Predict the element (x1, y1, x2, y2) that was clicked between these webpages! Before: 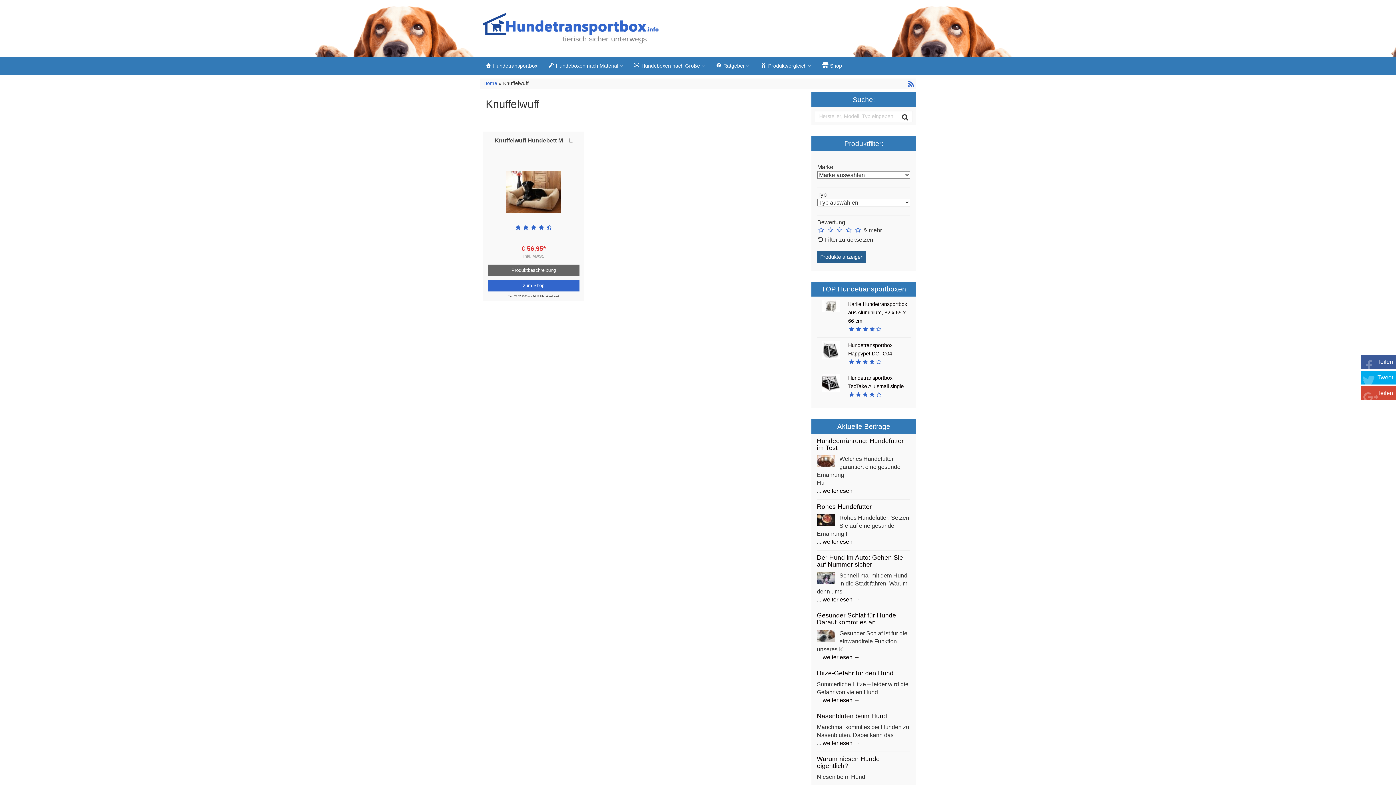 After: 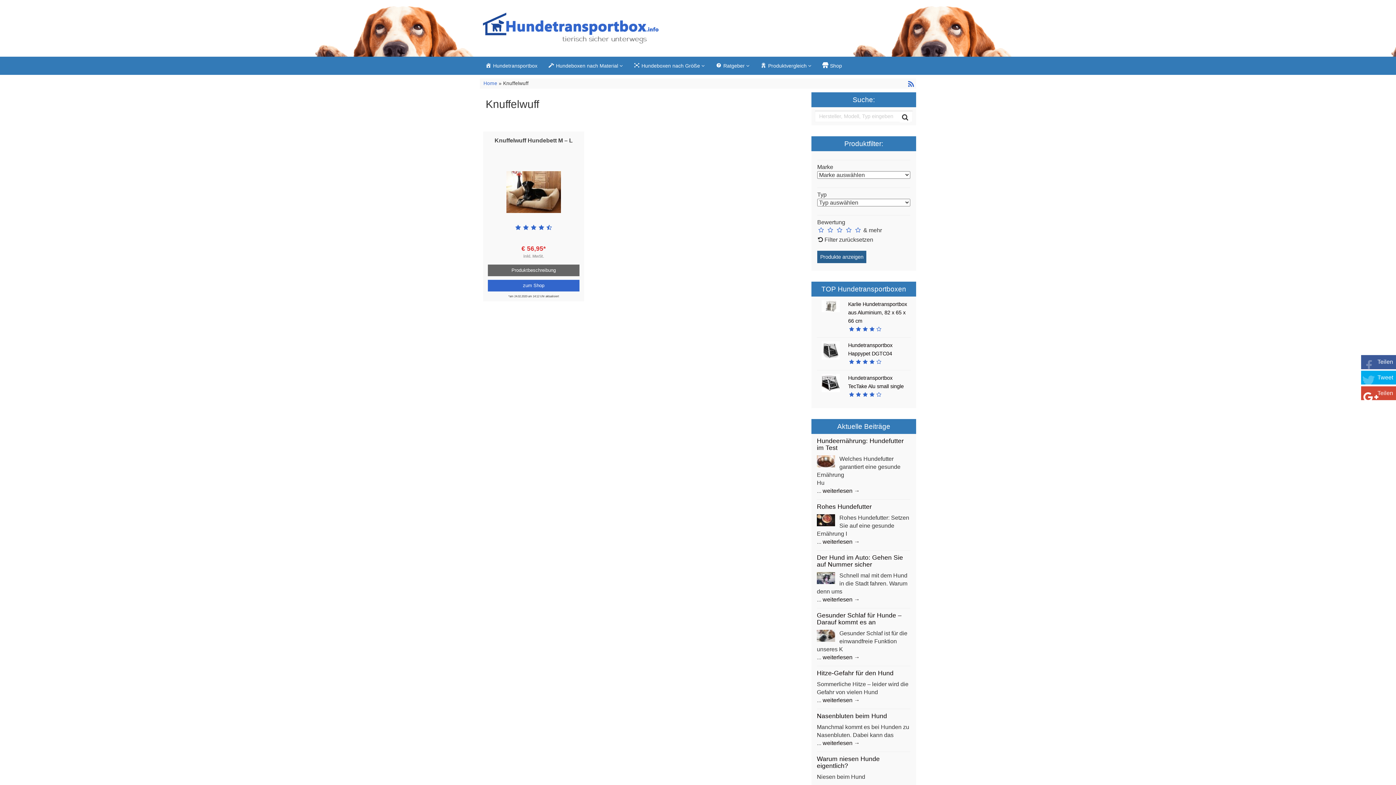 Action: bbox: (1361, 386, 1396, 400) label: Teilen